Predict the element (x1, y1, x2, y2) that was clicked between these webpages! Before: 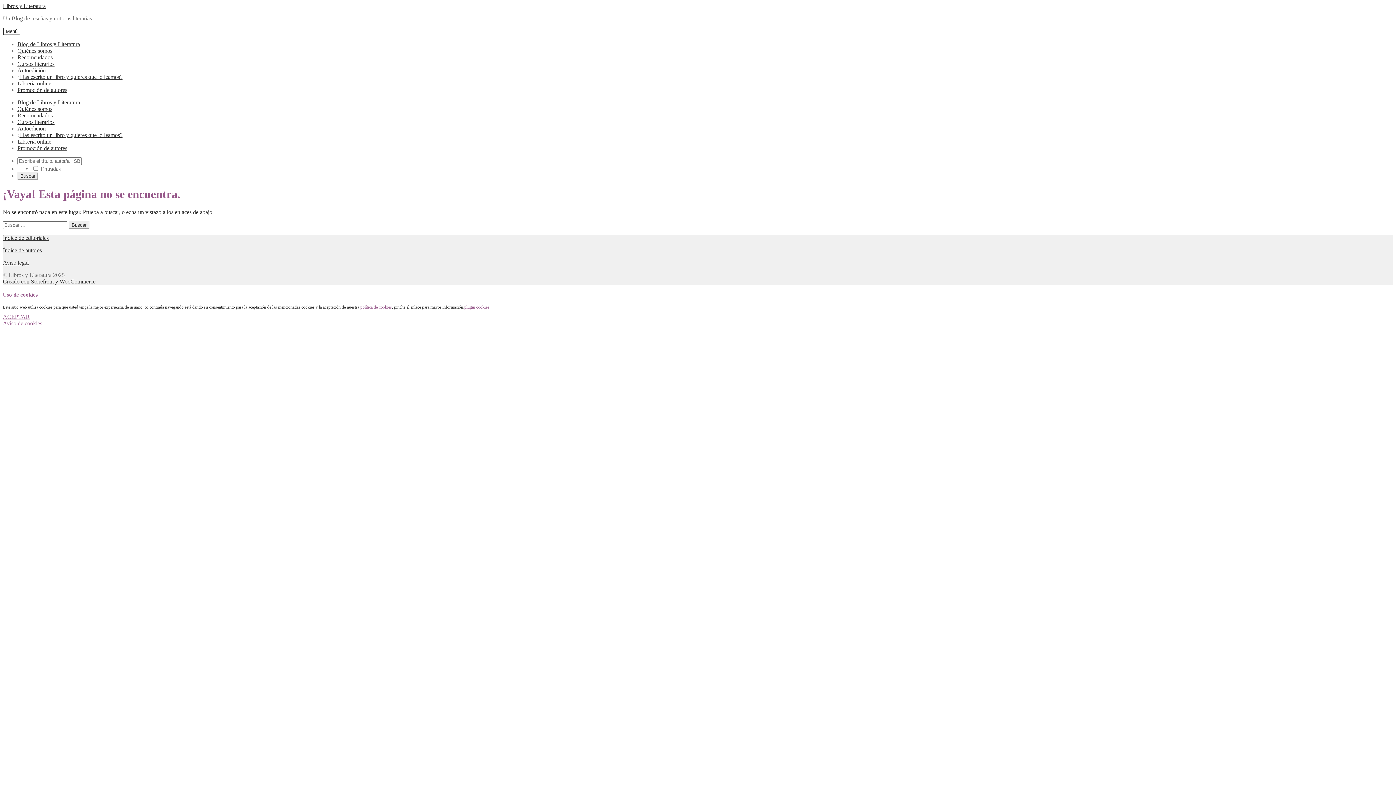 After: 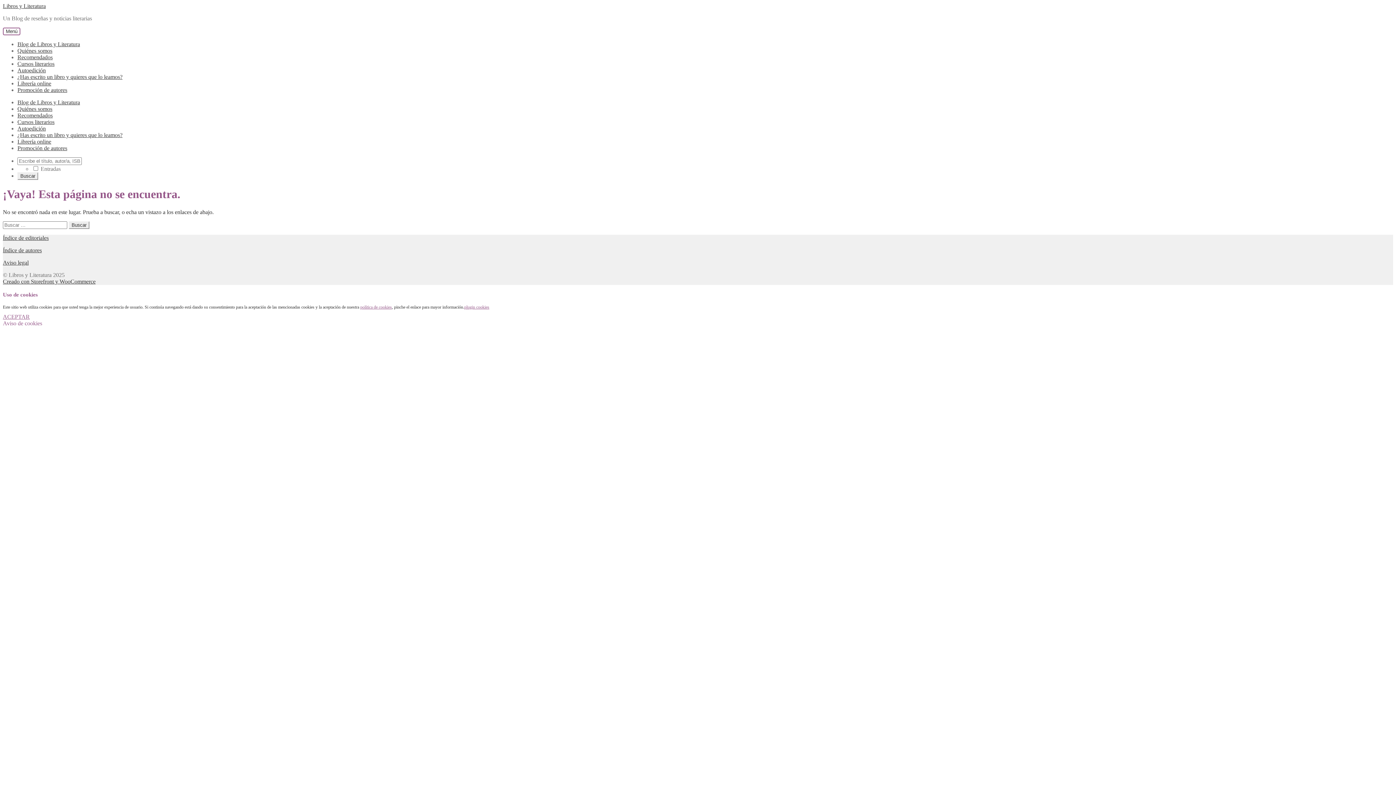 Action: bbox: (2, 27, 20, 35) label: Menú